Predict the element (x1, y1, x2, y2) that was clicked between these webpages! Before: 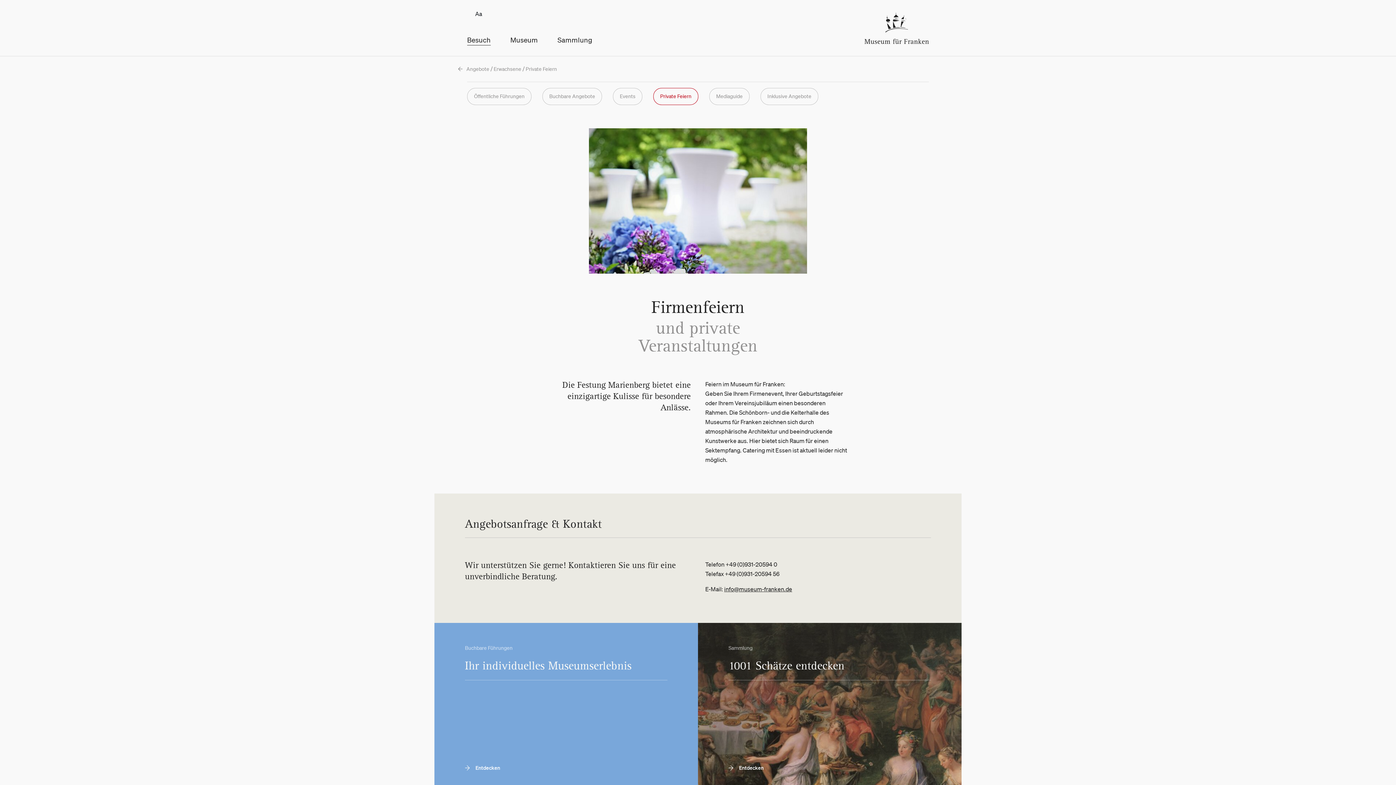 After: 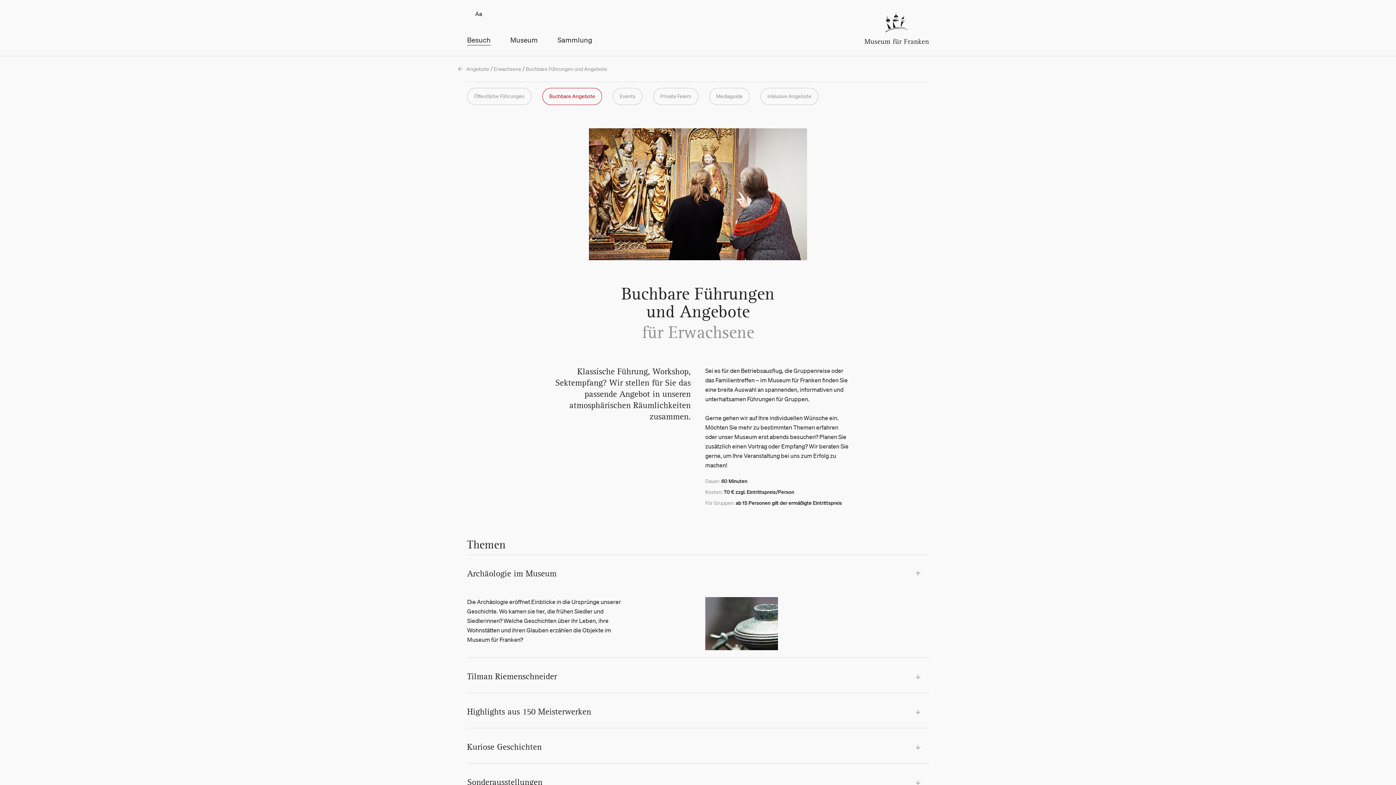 Action: label: Buchbare Angebote bbox: (542, 88, 602, 105)